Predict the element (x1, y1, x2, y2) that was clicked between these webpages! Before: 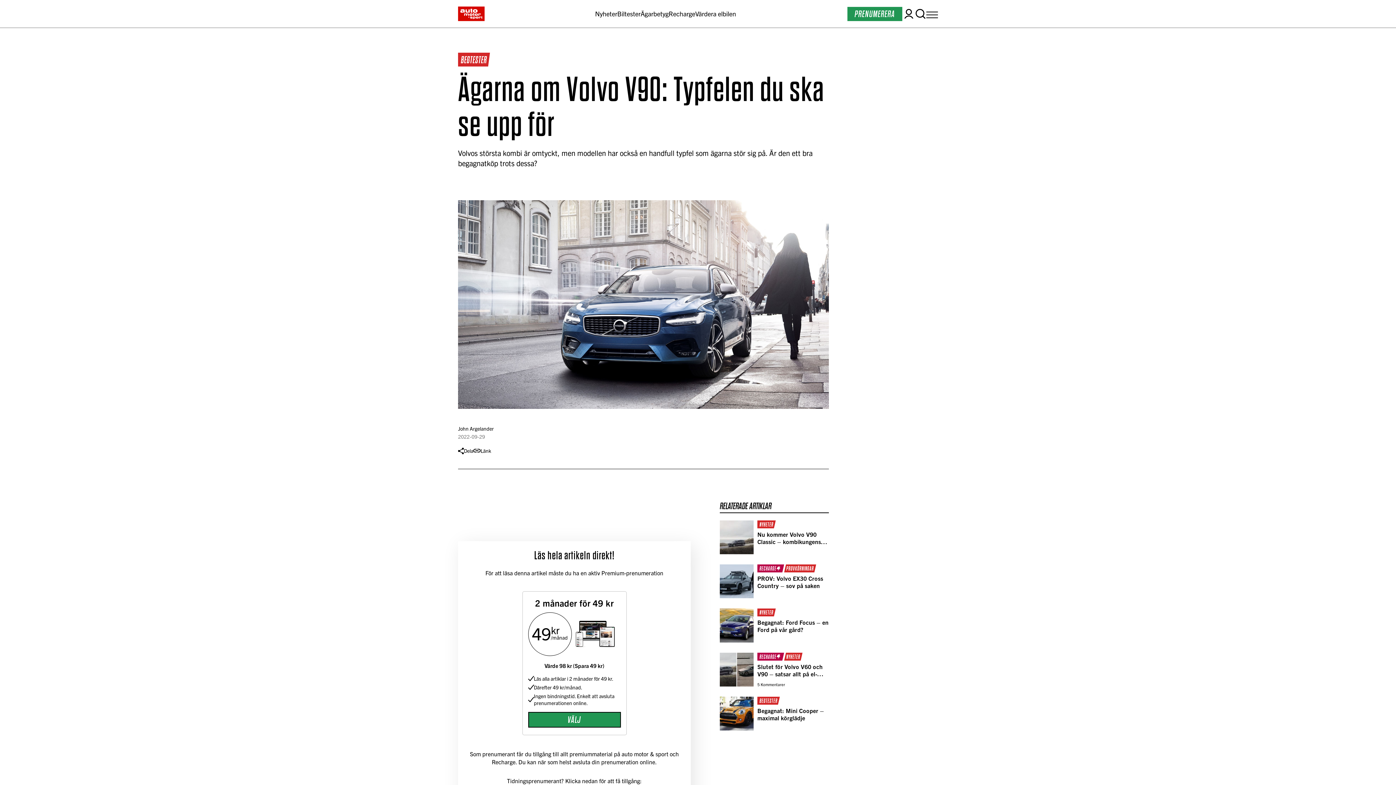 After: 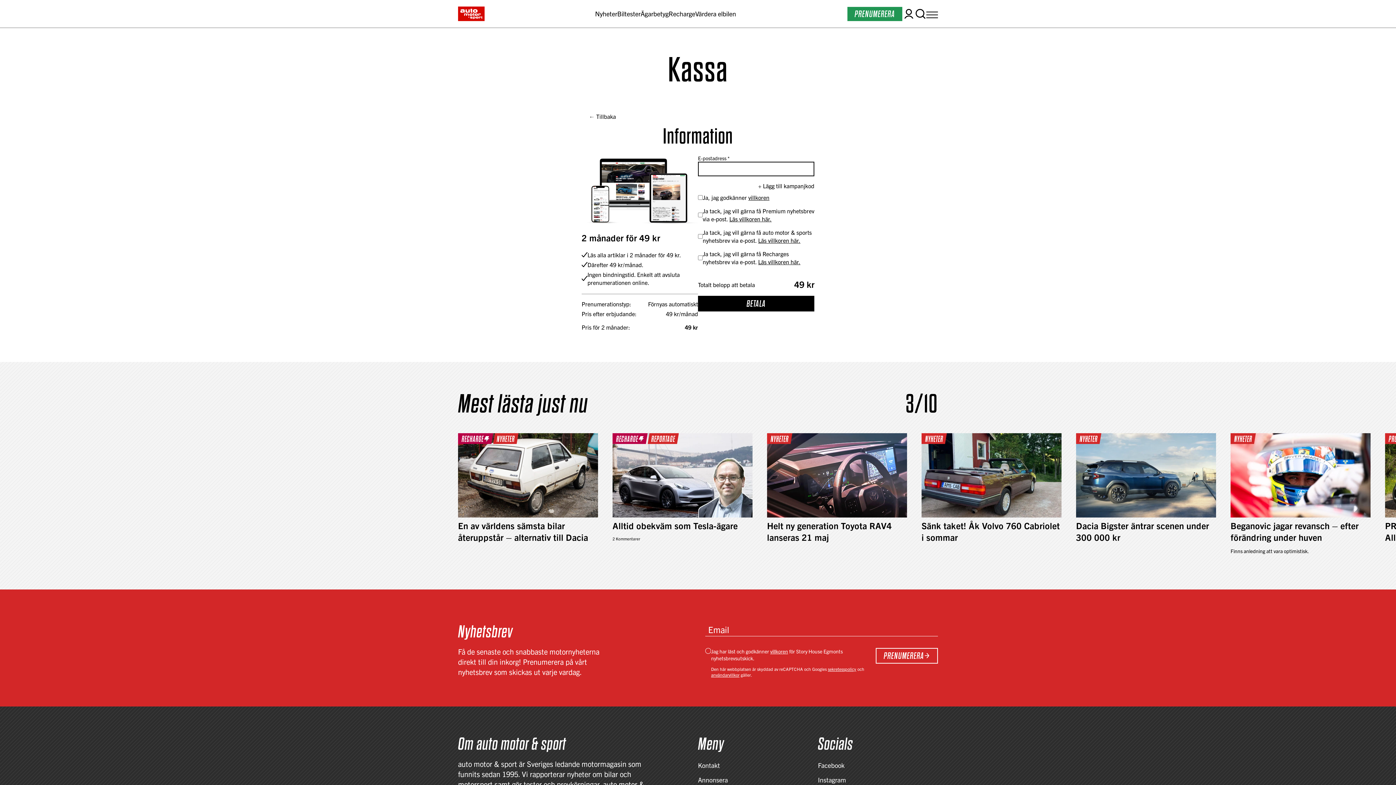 Action: label: VÄLJ bbox: (528, 712, 620, 727)